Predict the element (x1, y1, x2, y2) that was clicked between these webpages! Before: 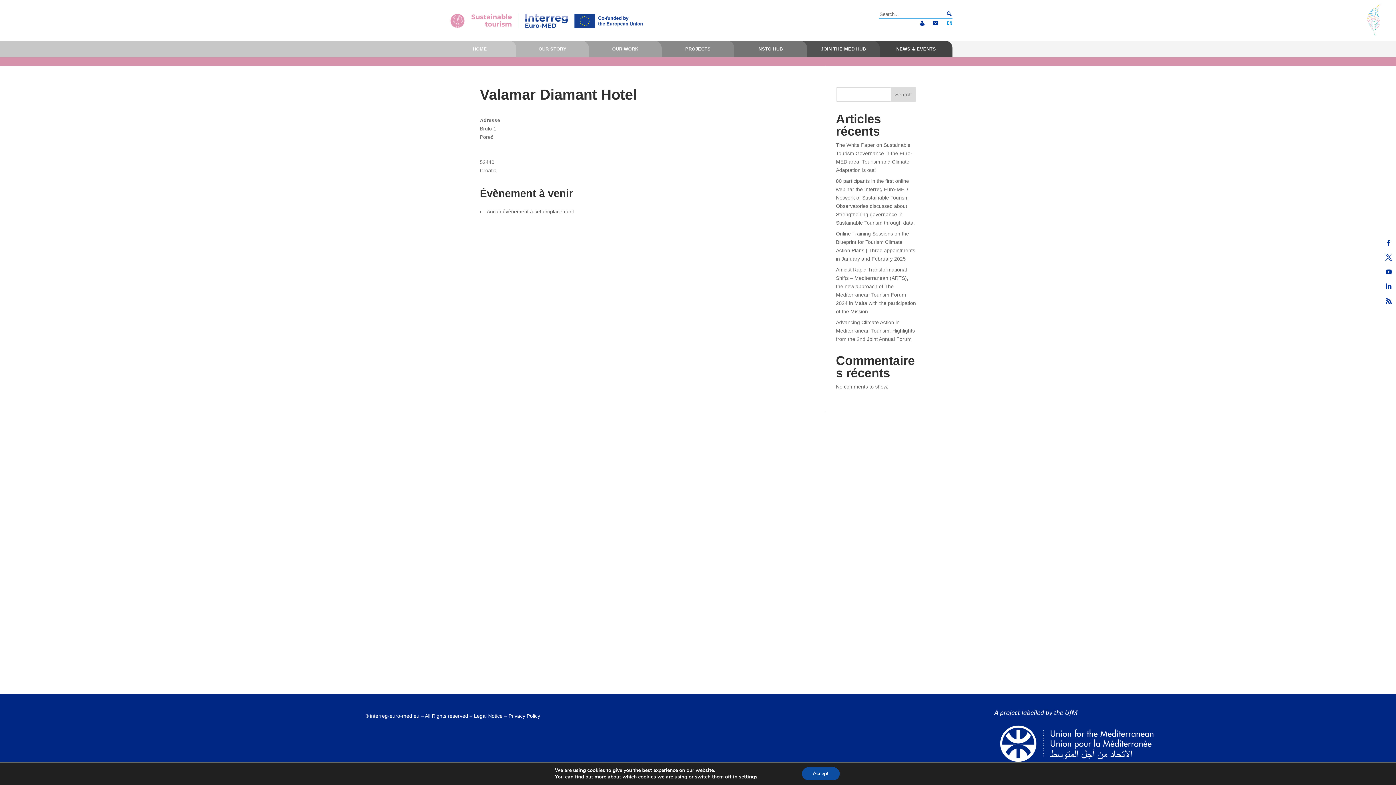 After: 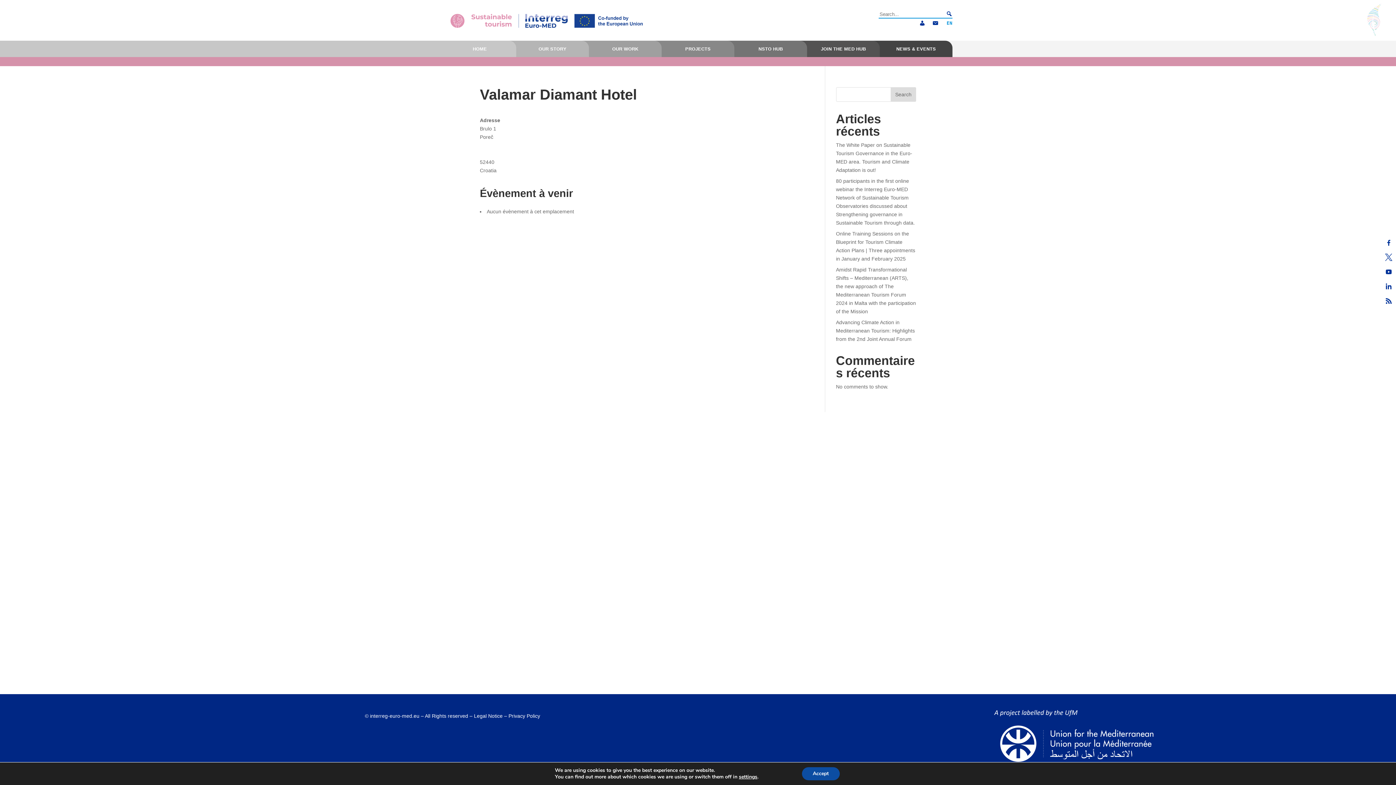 Action: bbox: (1381, 250, 1396, 264) label: Twitter